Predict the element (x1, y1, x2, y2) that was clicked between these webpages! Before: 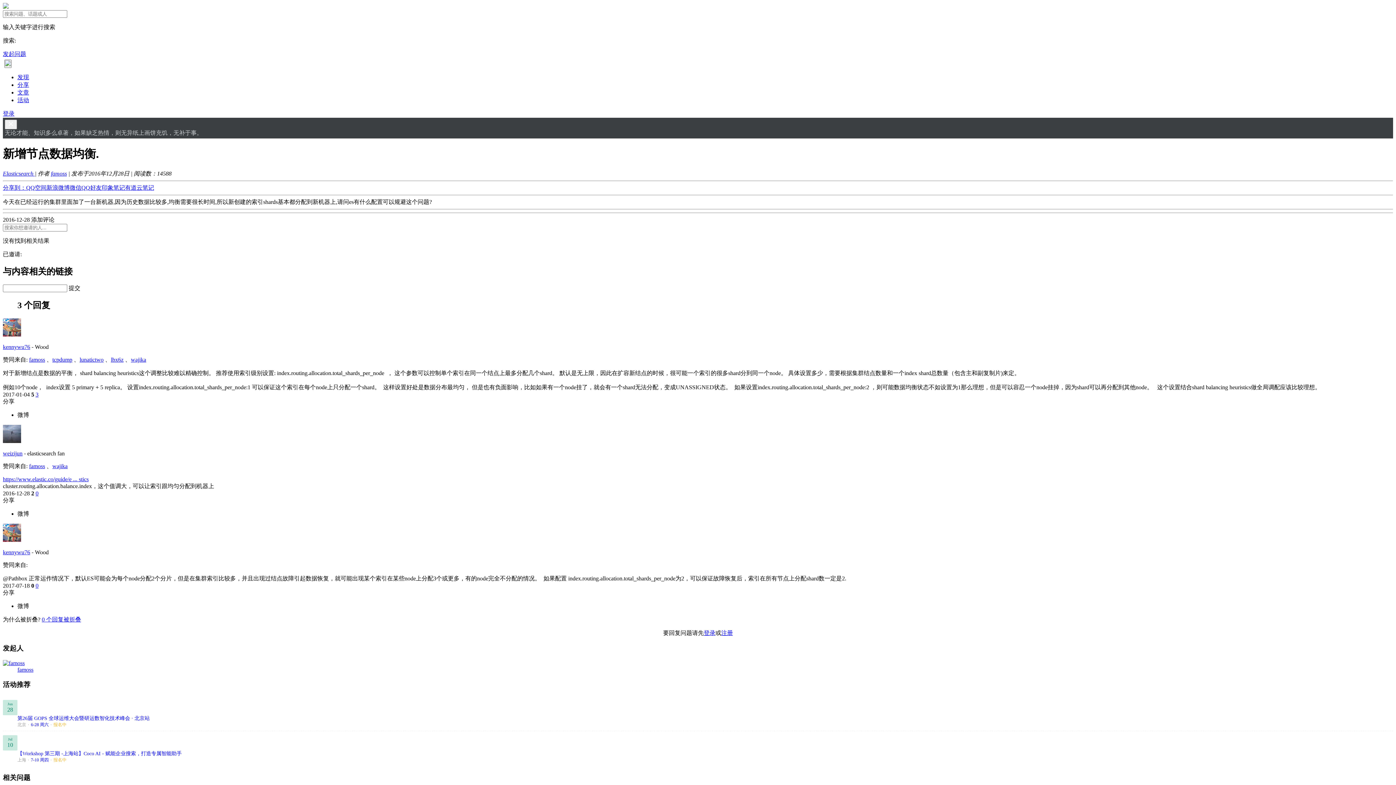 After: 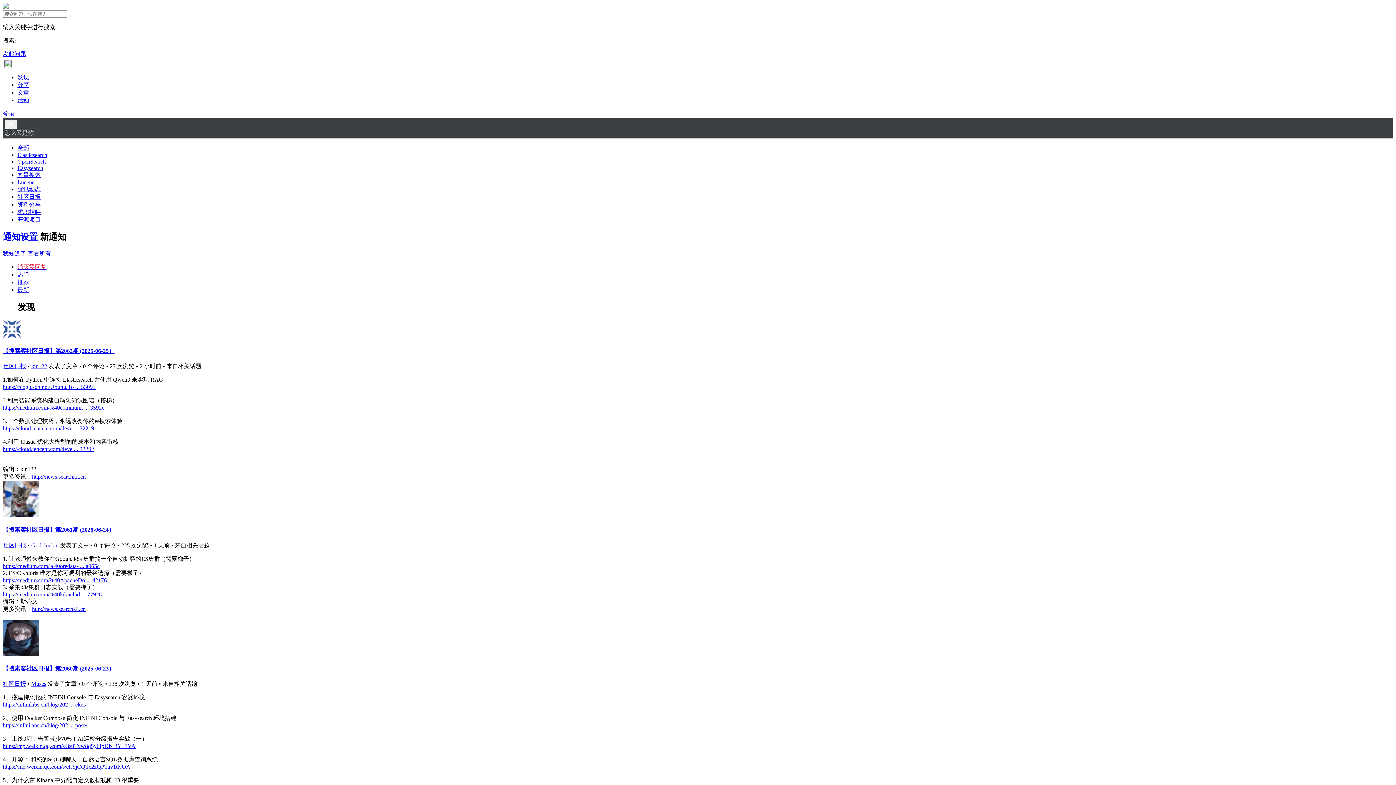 Action: bbox: (46, 184, 69, 190) label: 新浪微博